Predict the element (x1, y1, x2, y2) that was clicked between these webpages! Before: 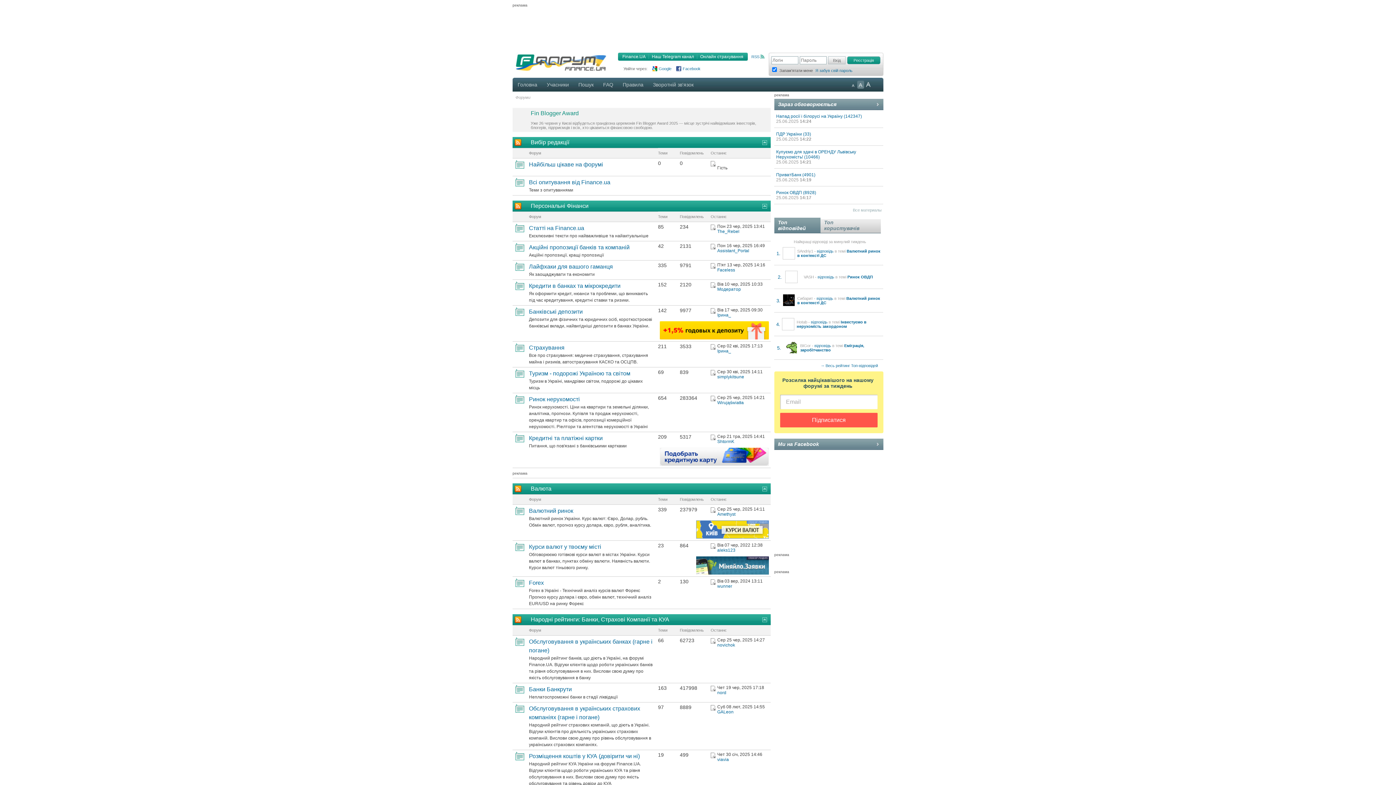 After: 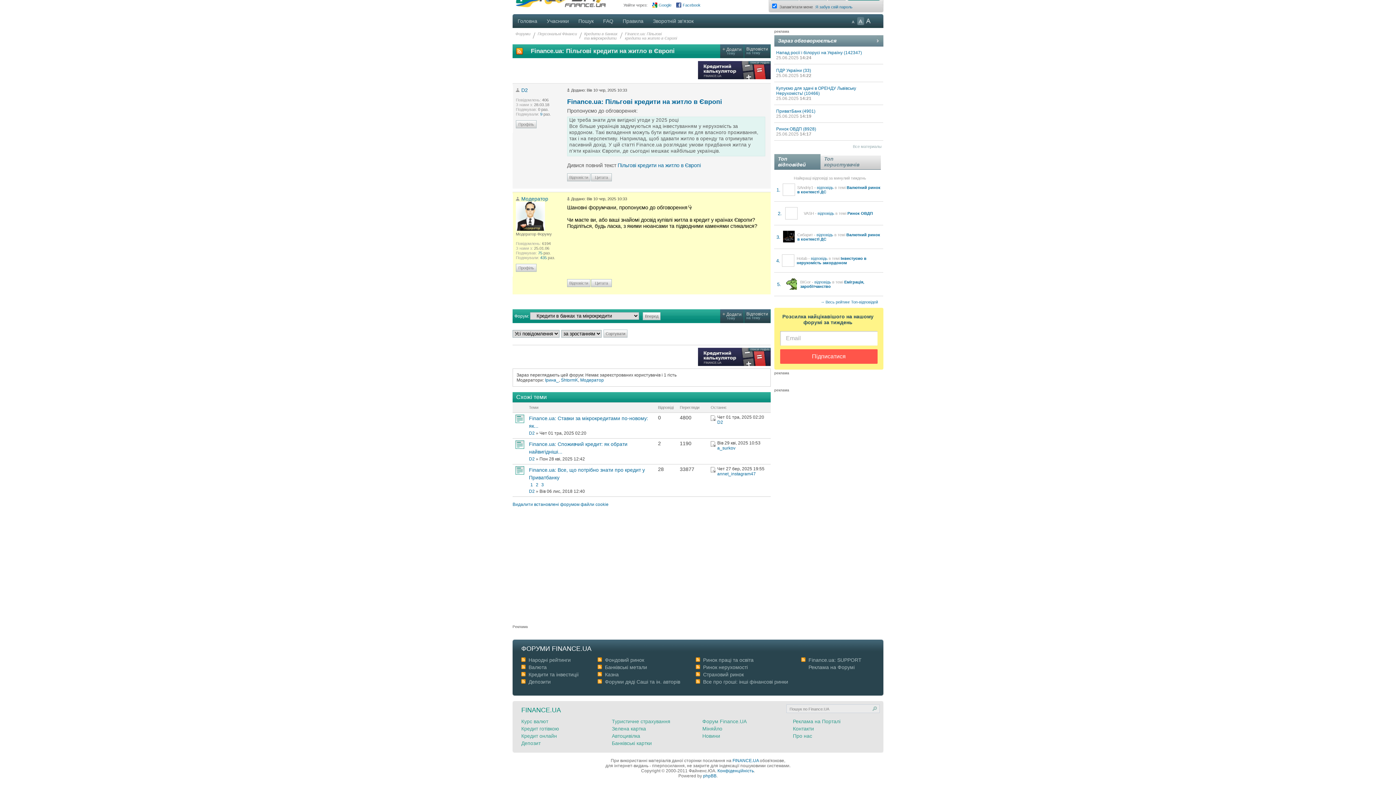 Action: bbox: (710, 284, 715, 289)